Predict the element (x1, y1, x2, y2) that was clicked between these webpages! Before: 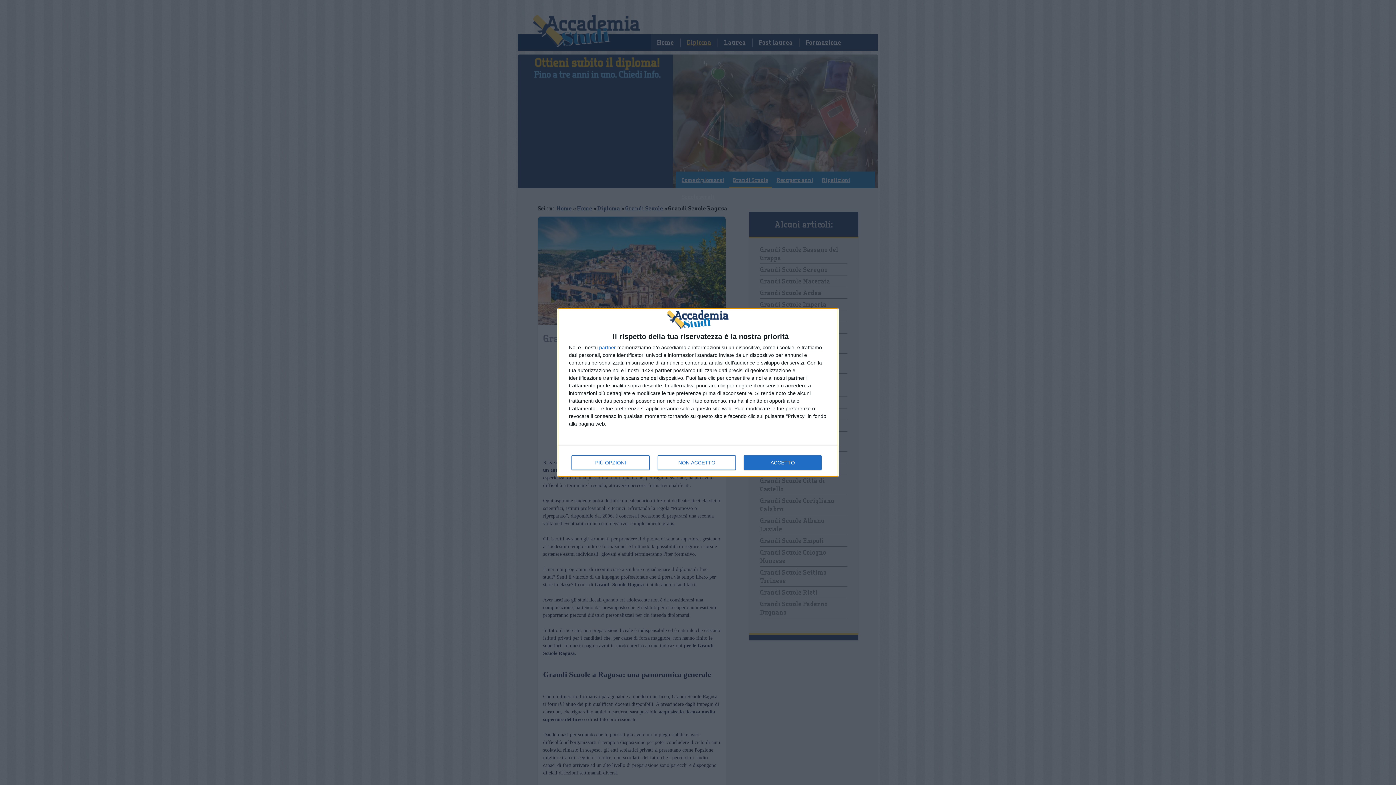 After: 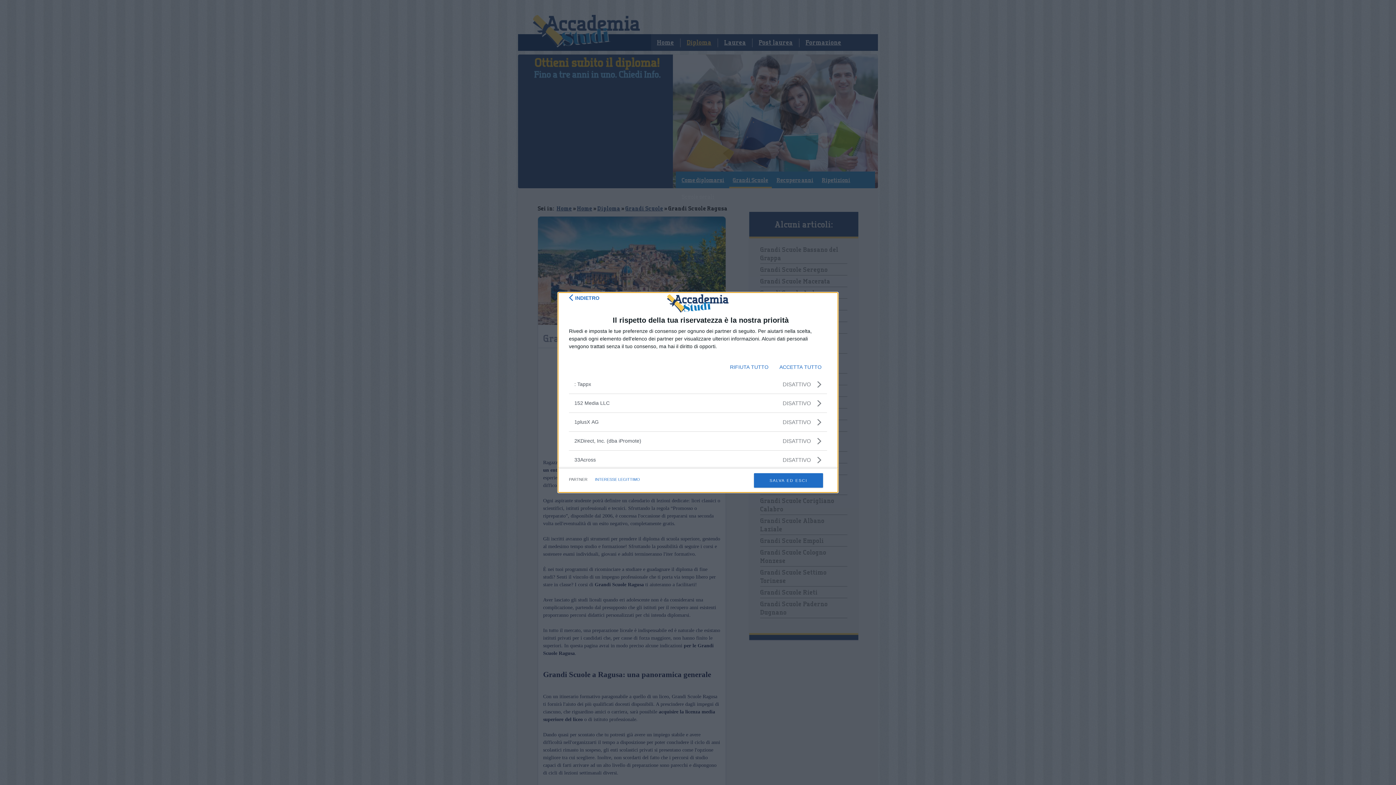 Action: label: partner bbox: (599, 344, 616, 350)